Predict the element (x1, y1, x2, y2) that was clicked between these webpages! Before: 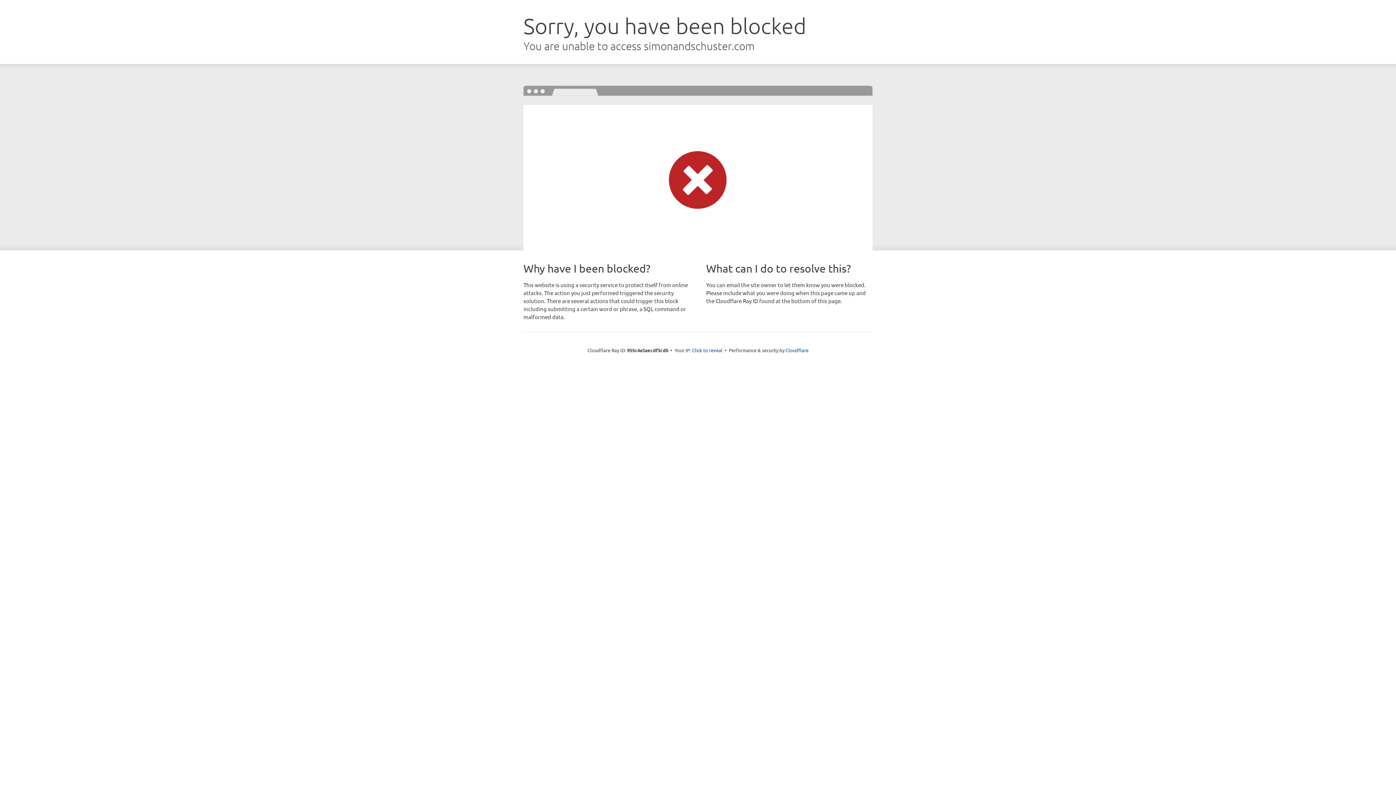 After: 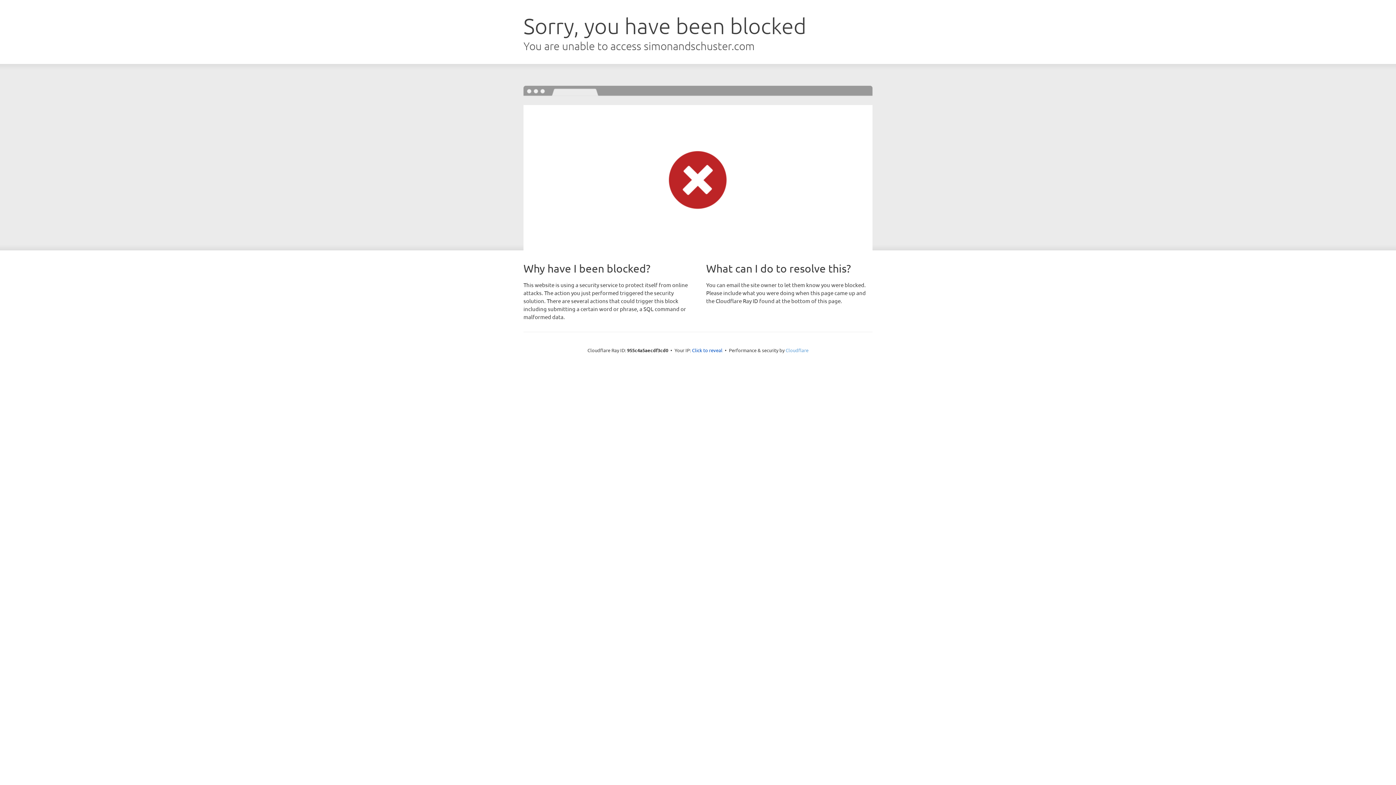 Action: bbox: (785, 347, 808, 353) label: Cloudflare